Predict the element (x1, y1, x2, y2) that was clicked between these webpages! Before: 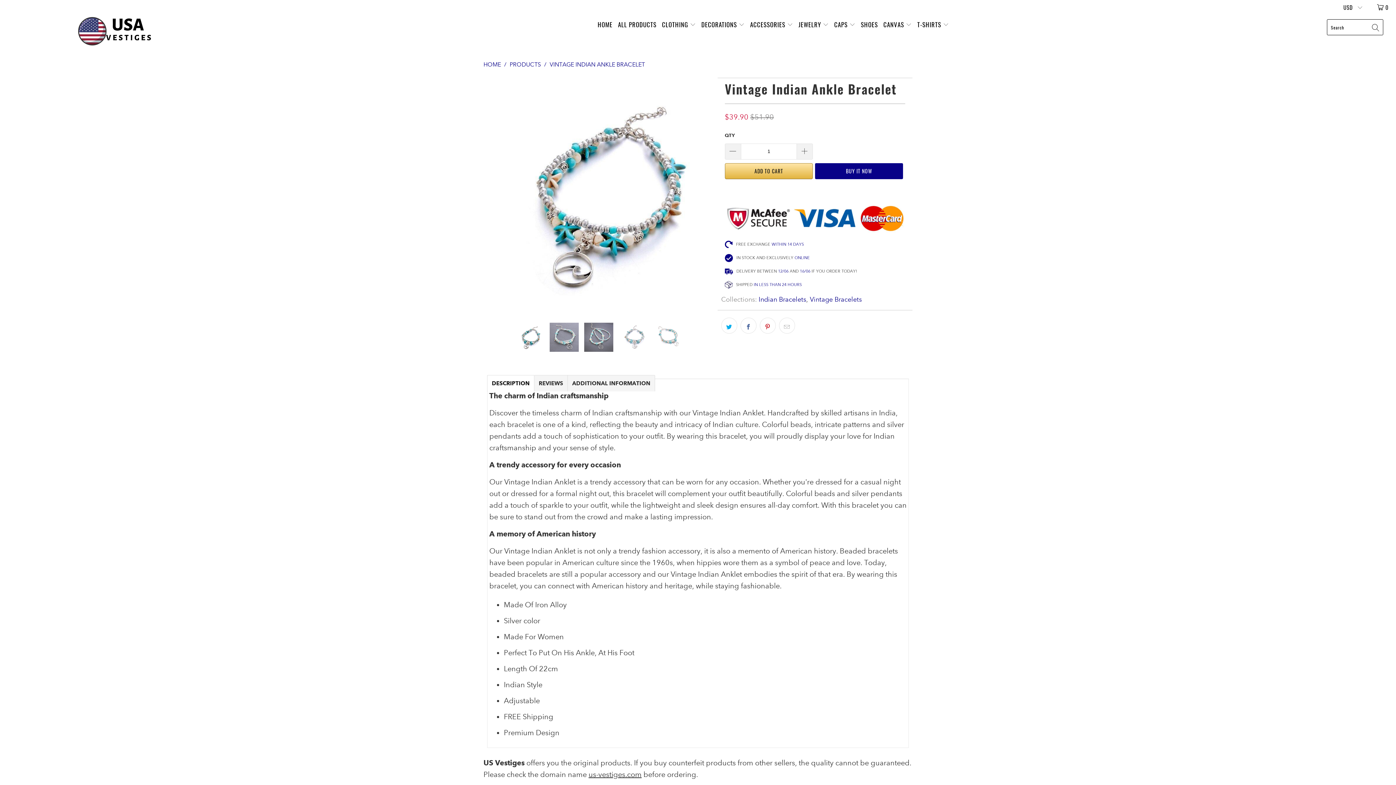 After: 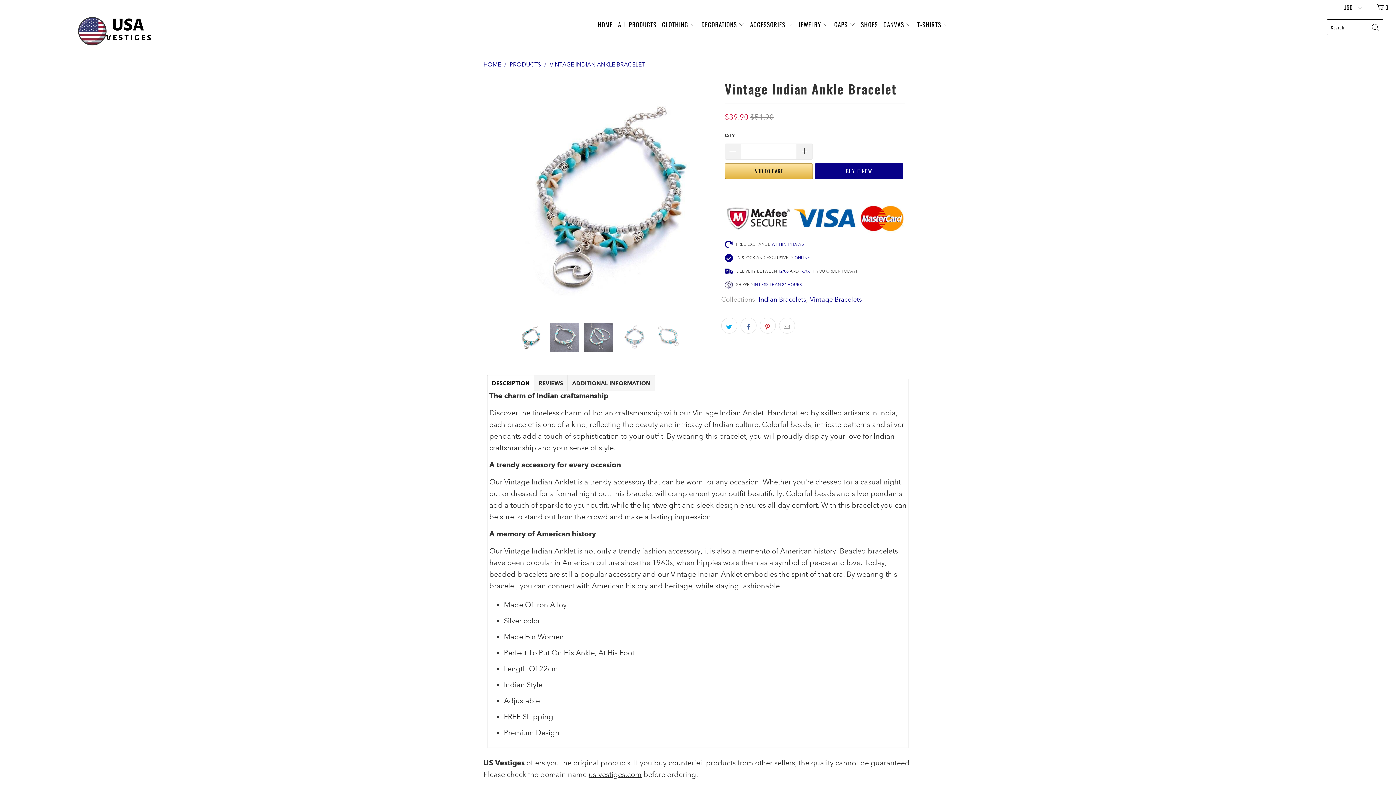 Action: label: VINTAGE INDIAN ANKLE BRACELET bbox: (549, 61, 645, 68)